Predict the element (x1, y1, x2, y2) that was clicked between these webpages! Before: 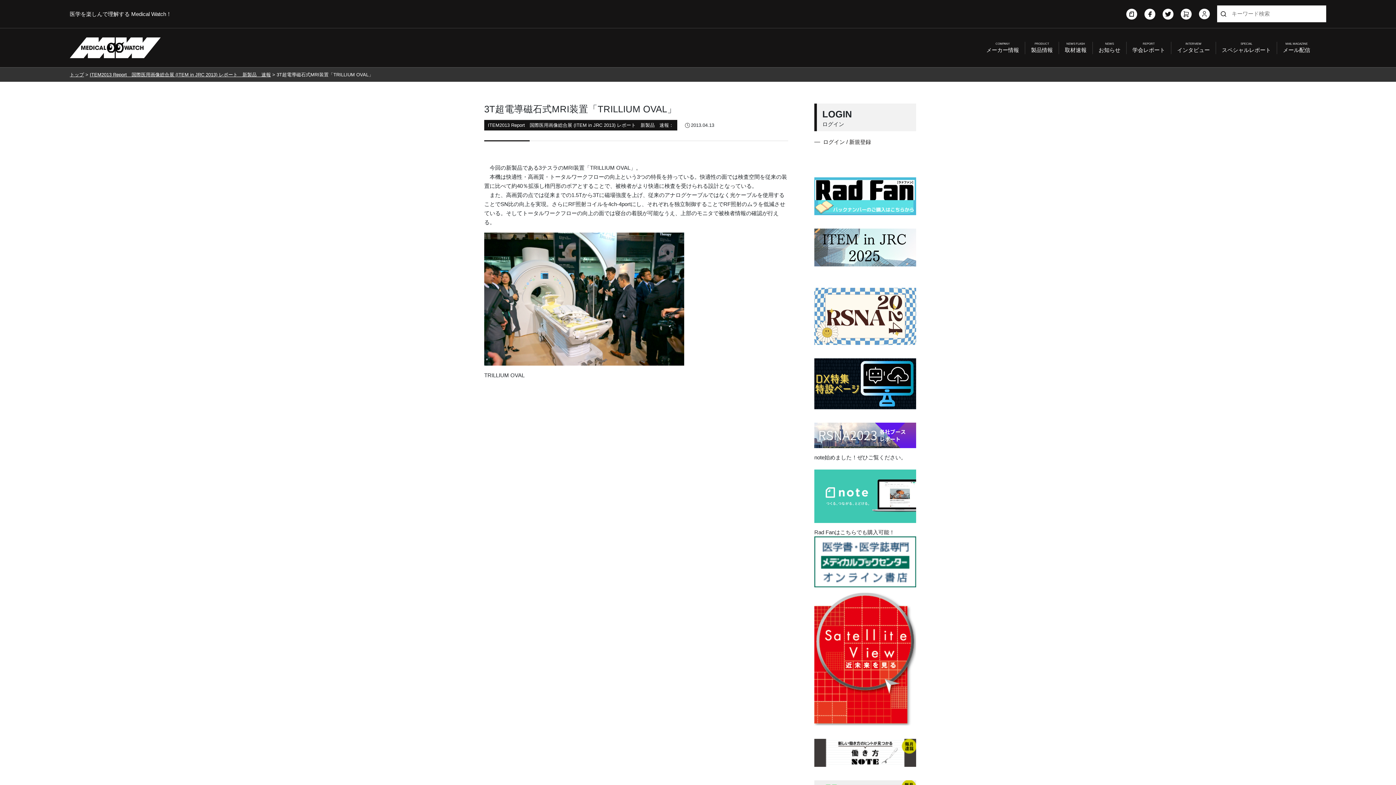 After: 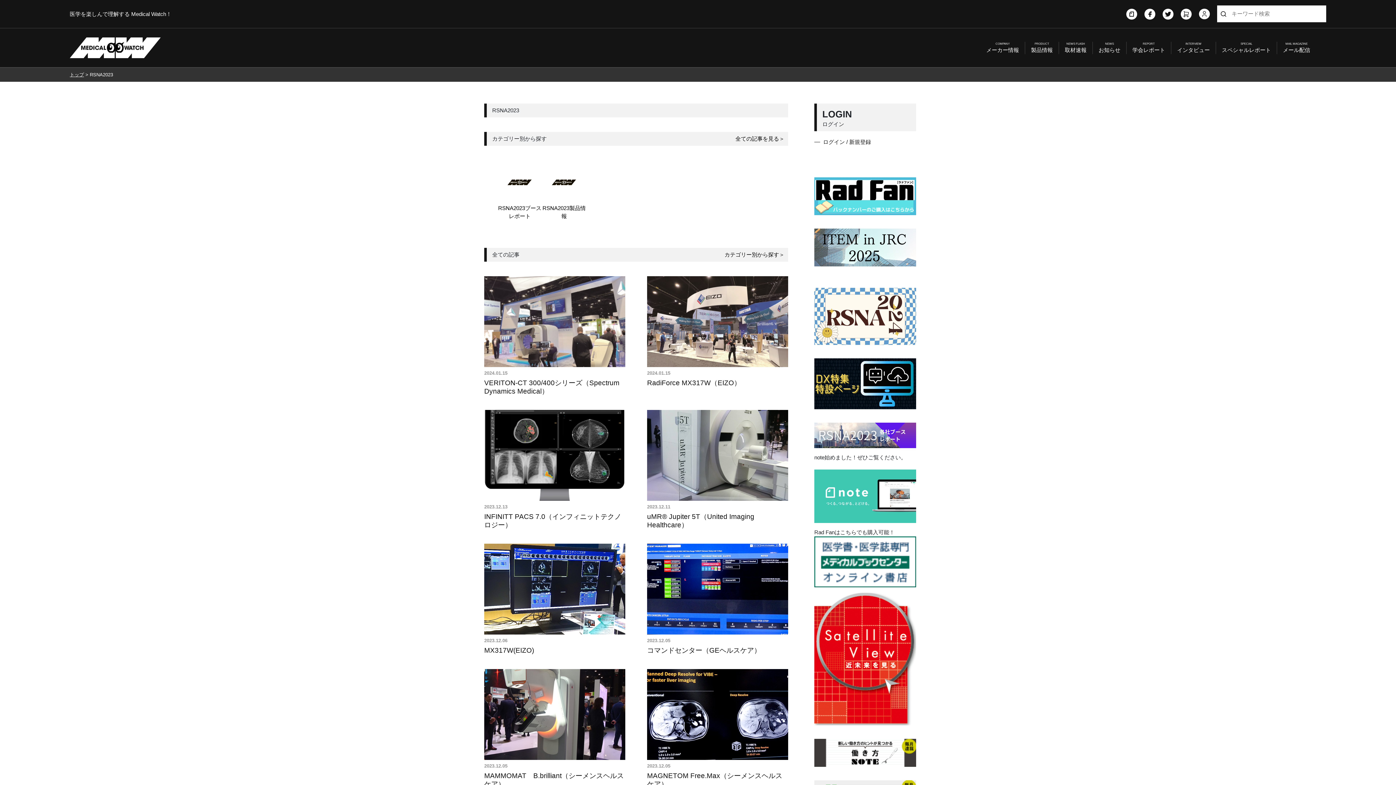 Action: bbox: (814, 441, 916, 447)